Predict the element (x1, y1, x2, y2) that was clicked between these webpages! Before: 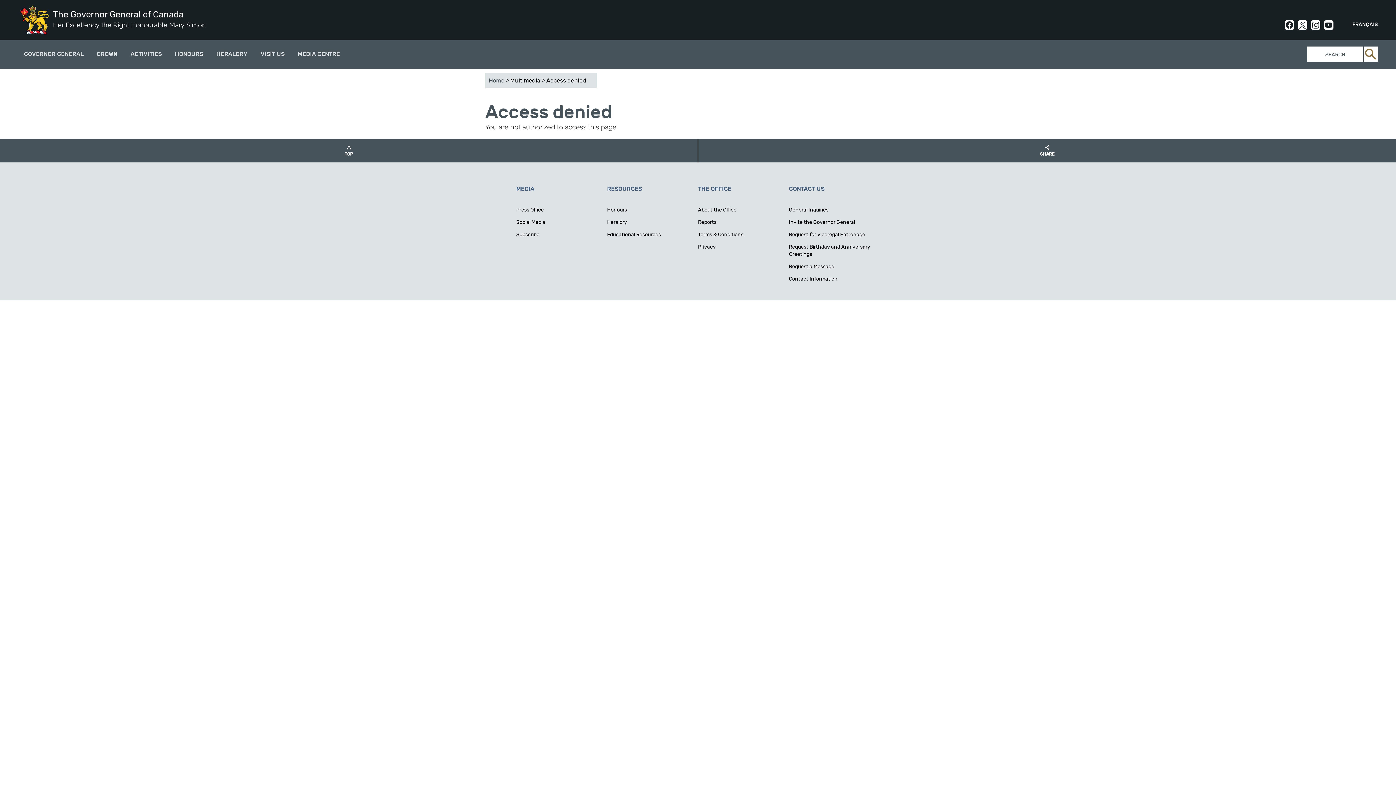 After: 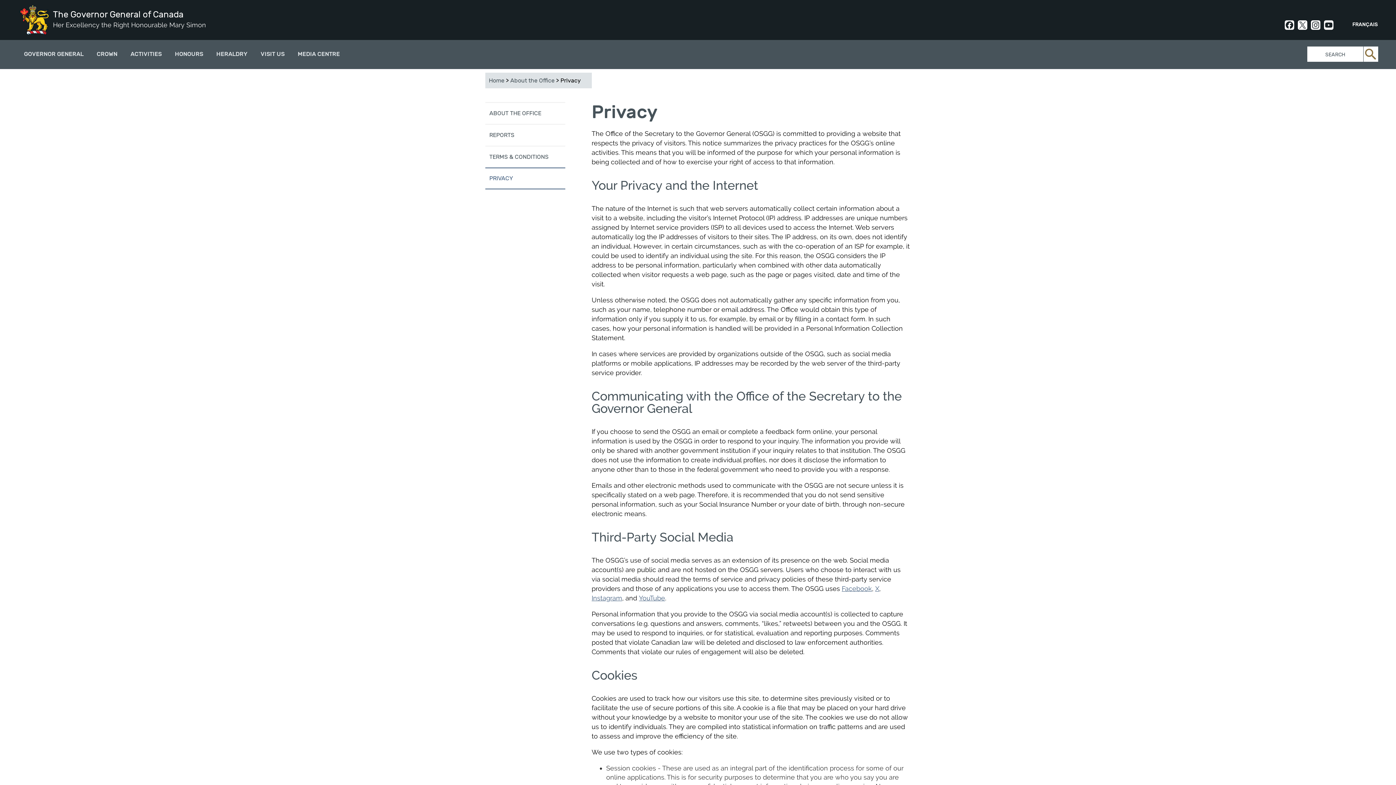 Action: bbox: (698, 243, 716, 250) label: Privacy